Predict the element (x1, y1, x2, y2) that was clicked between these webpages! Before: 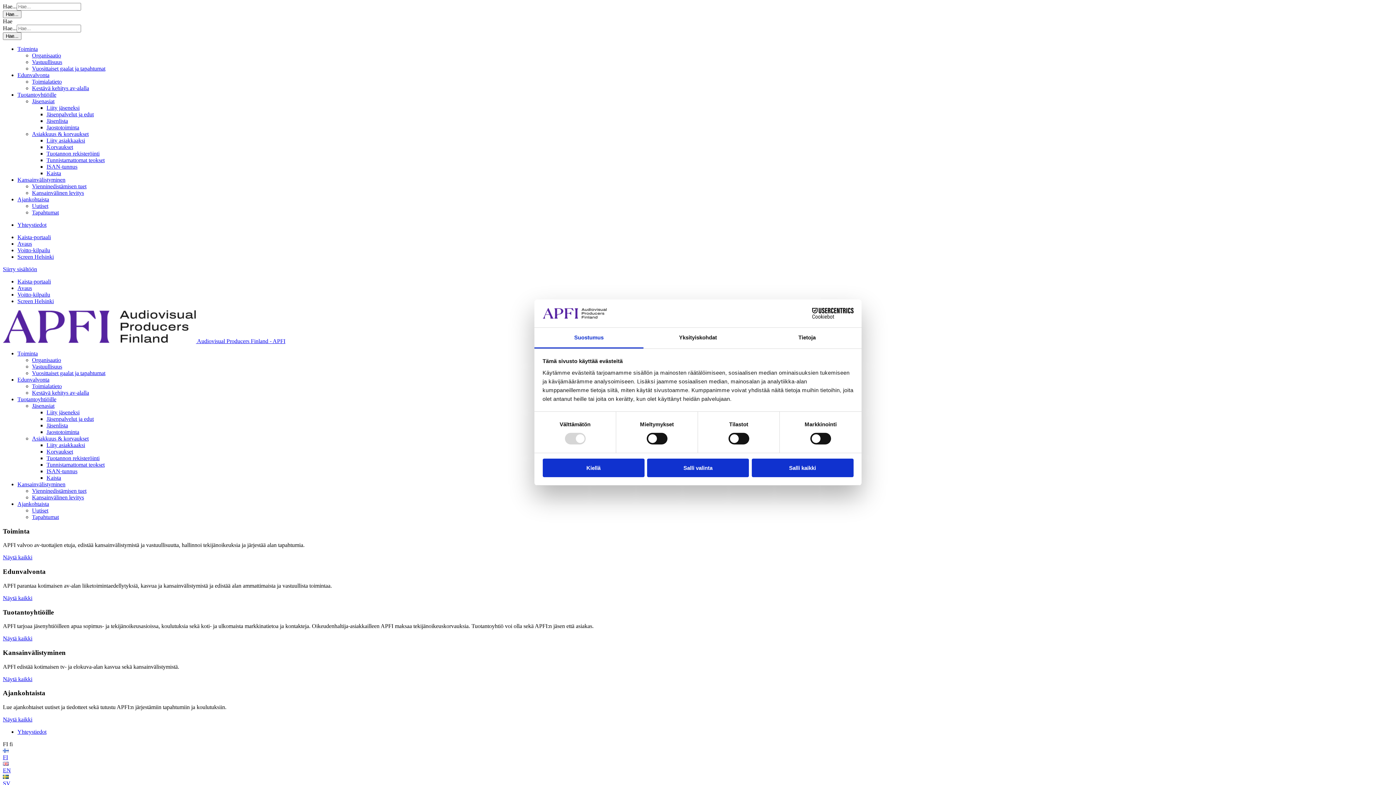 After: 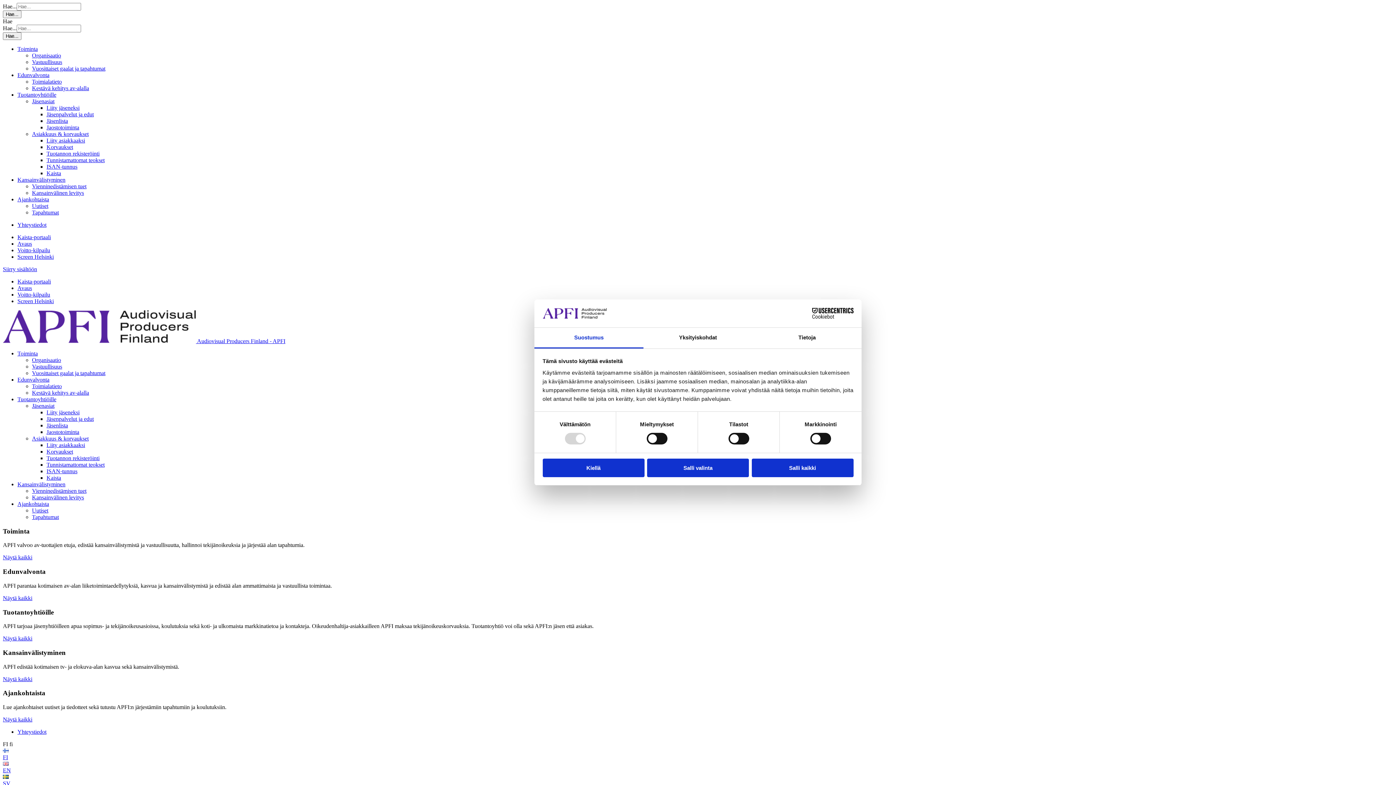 Action: label: Edunvalvonta bbox: (17, 72, 49, 78)